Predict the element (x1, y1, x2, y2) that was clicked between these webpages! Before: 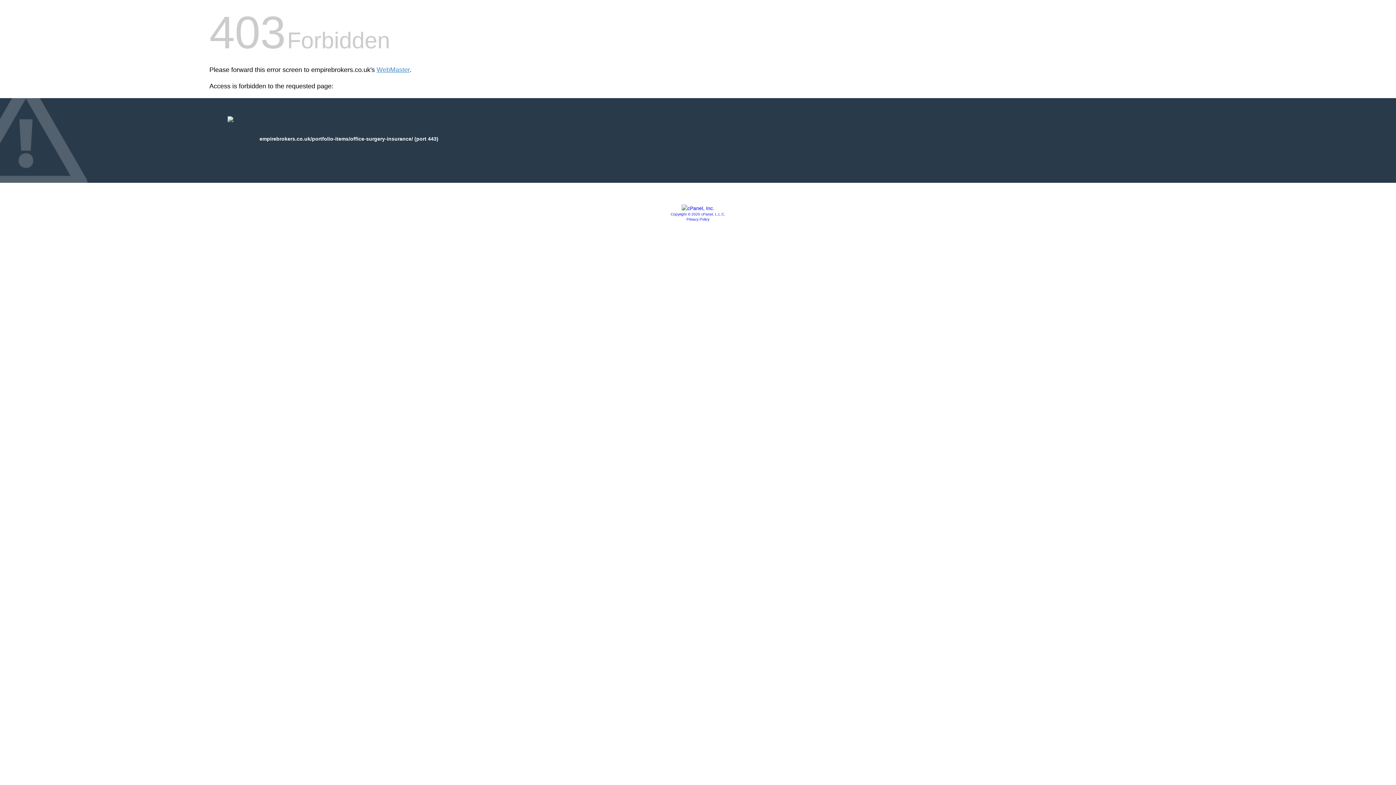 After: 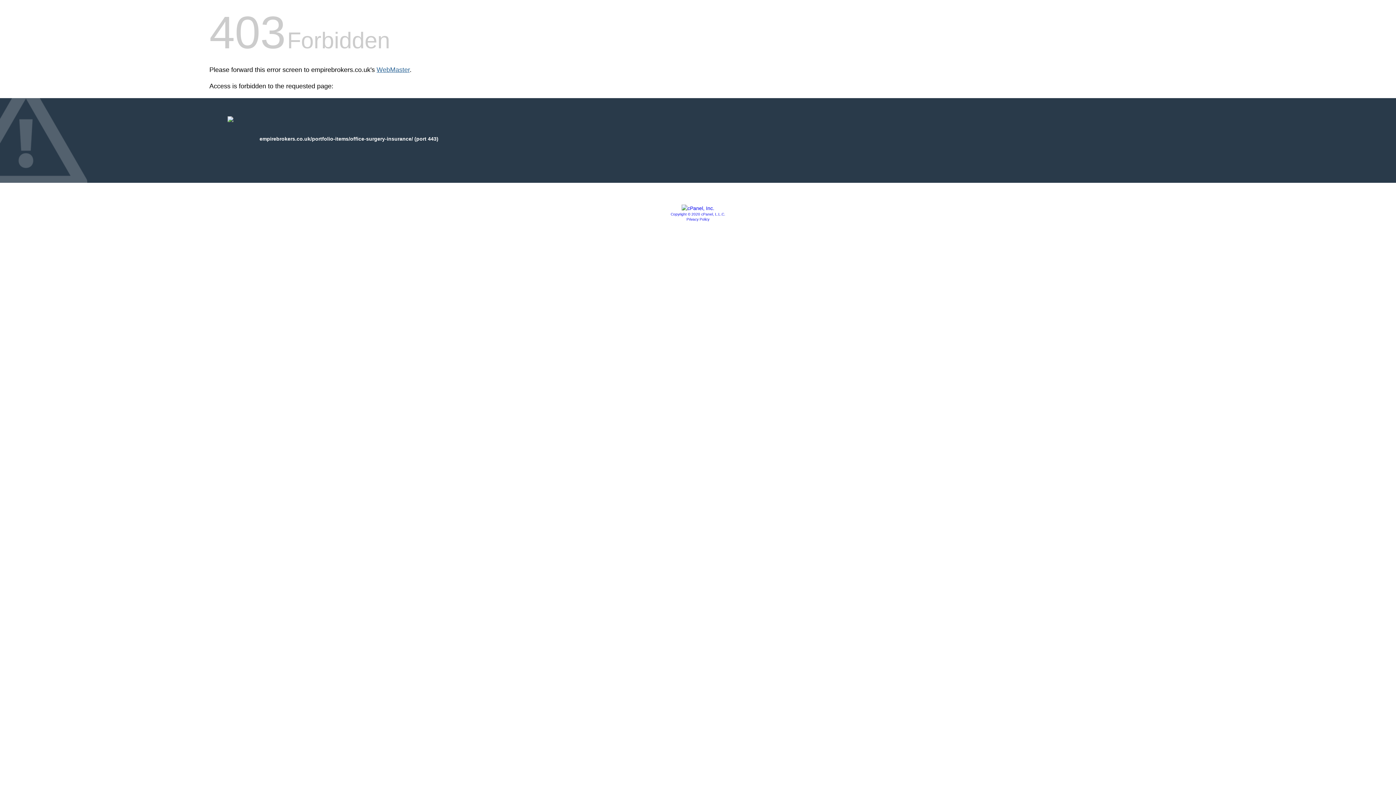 Action: bbox: (376, 66, 409, 73) label: WebMaster